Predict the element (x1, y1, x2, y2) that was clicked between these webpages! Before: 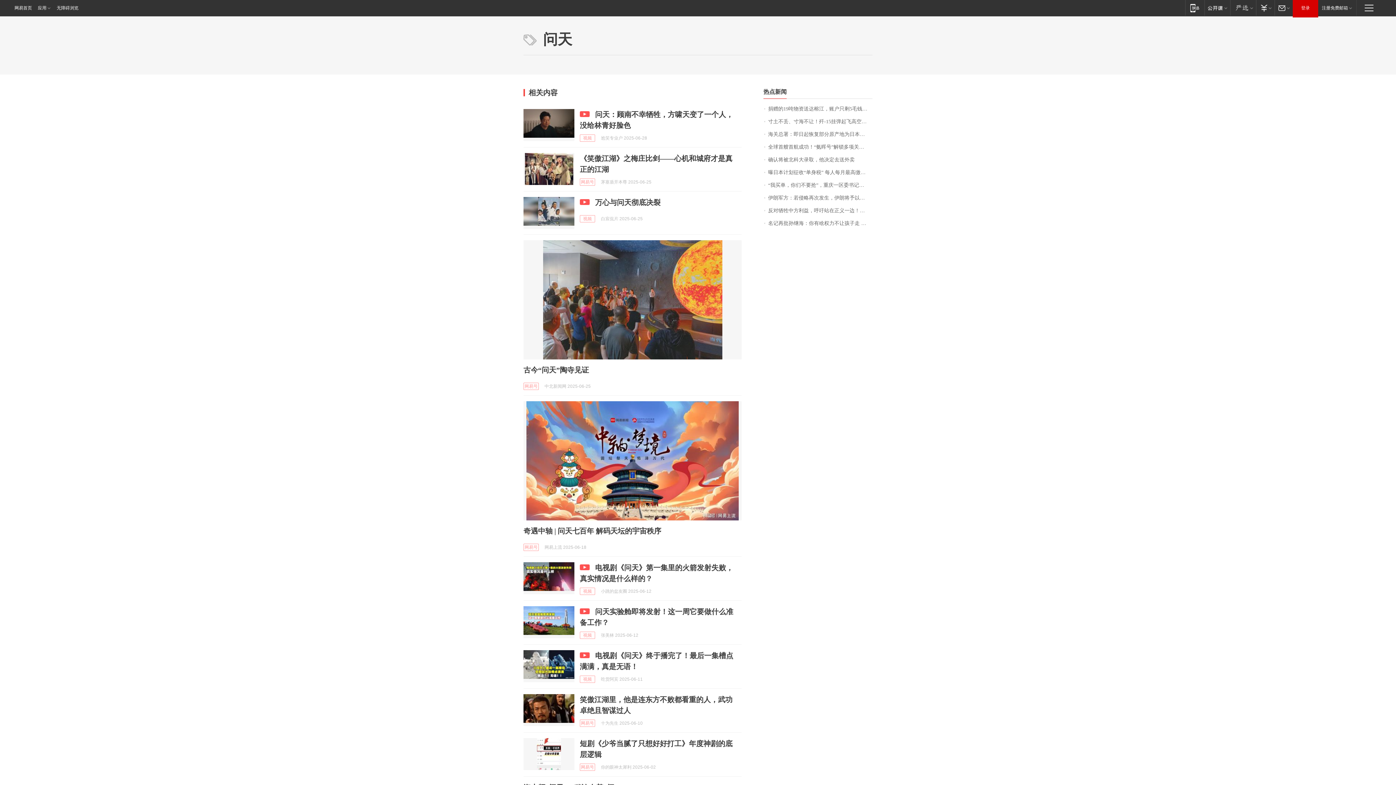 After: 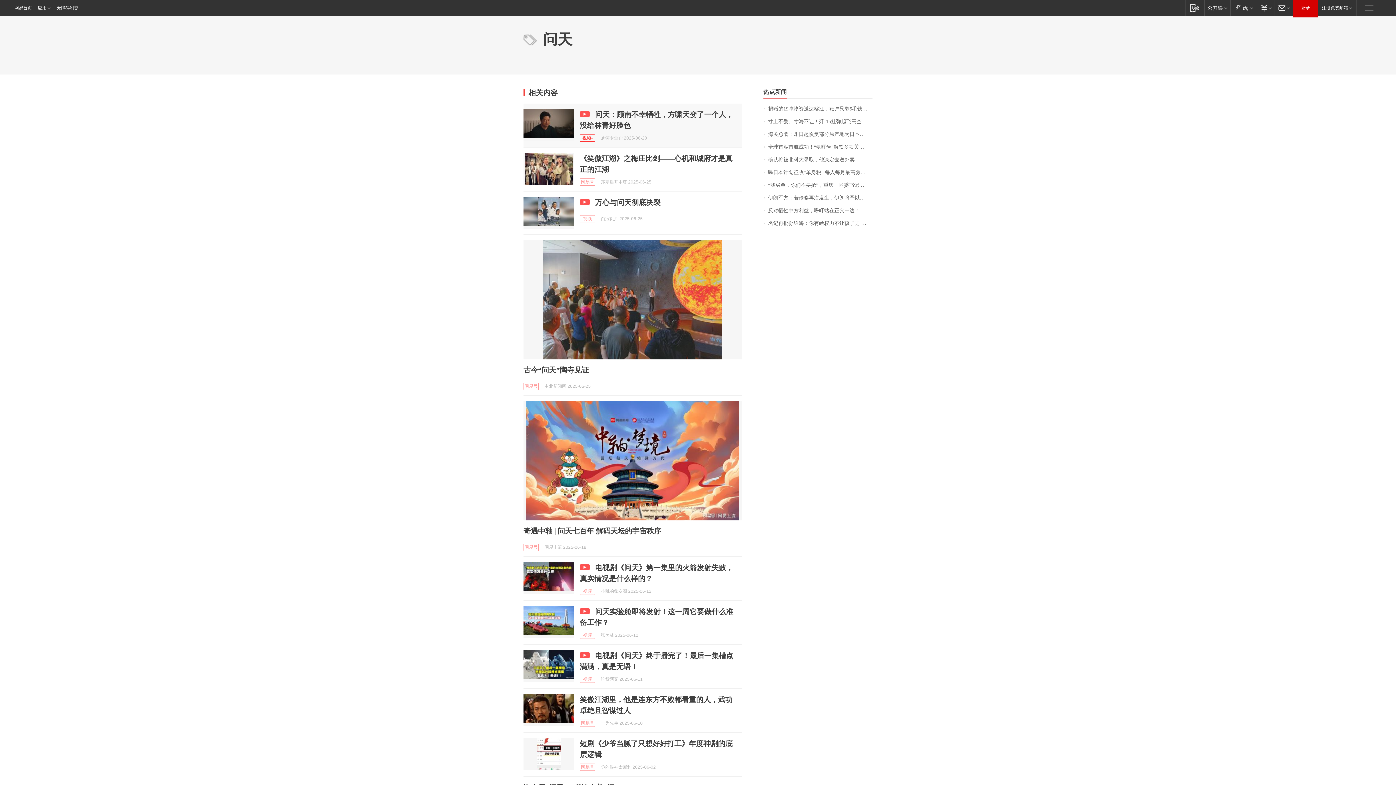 Action: label: 视频 bbox: (580, 134, 595, 141)